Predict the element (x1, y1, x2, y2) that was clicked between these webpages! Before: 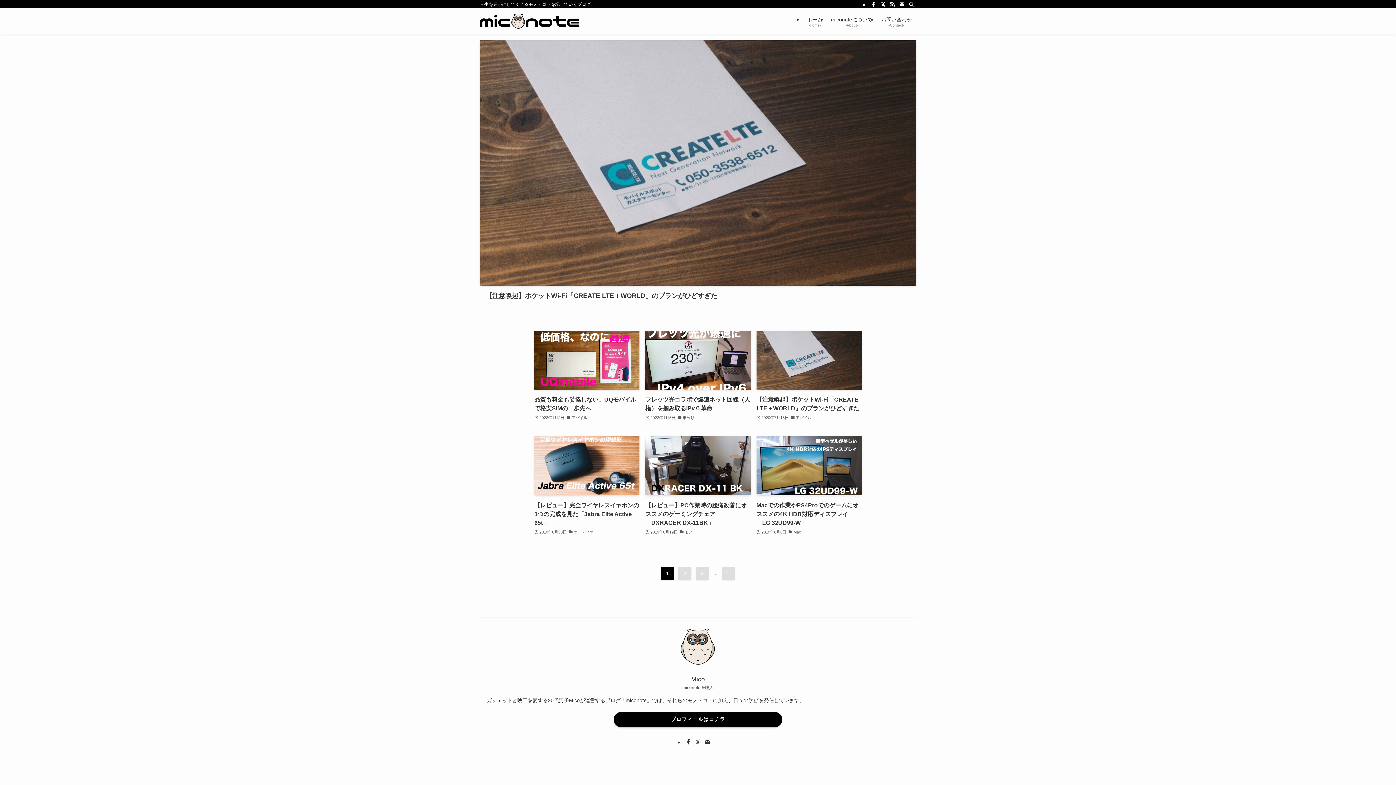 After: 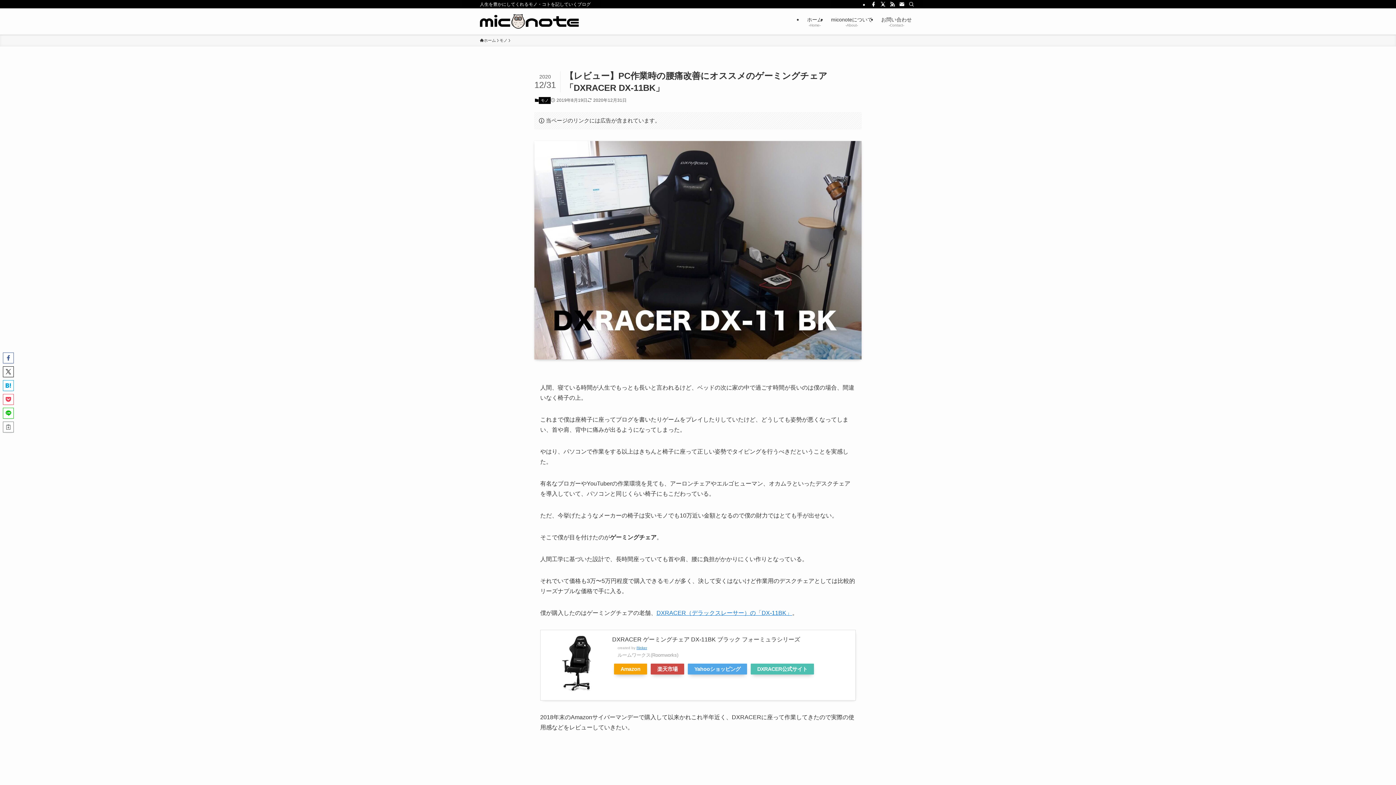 Action: bbox: (645, 436, 750, 536) label: 【レビュー】PC作業時の腰痛改善にオススメのゲーミングチェア「DXRACER DX-11BK」
2019年8月19日
モノ